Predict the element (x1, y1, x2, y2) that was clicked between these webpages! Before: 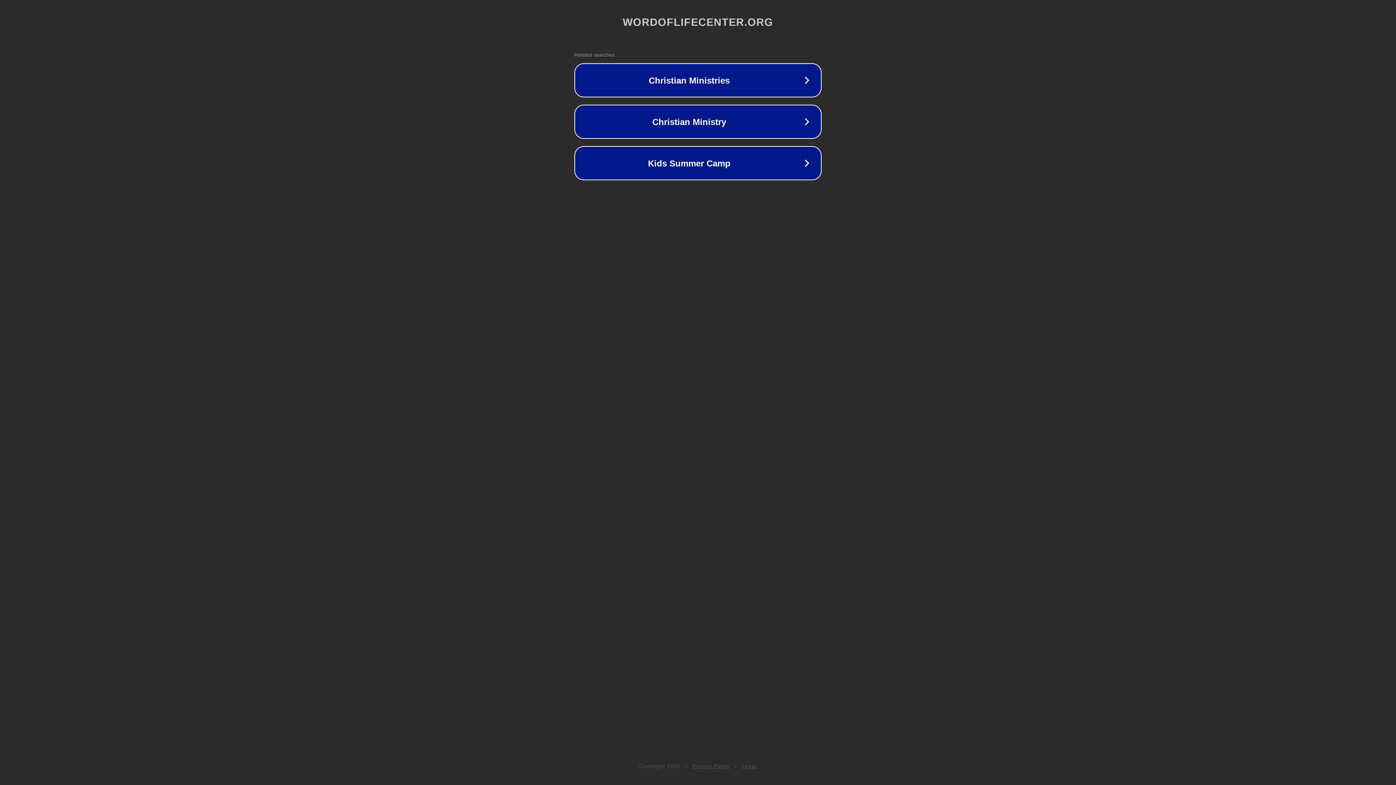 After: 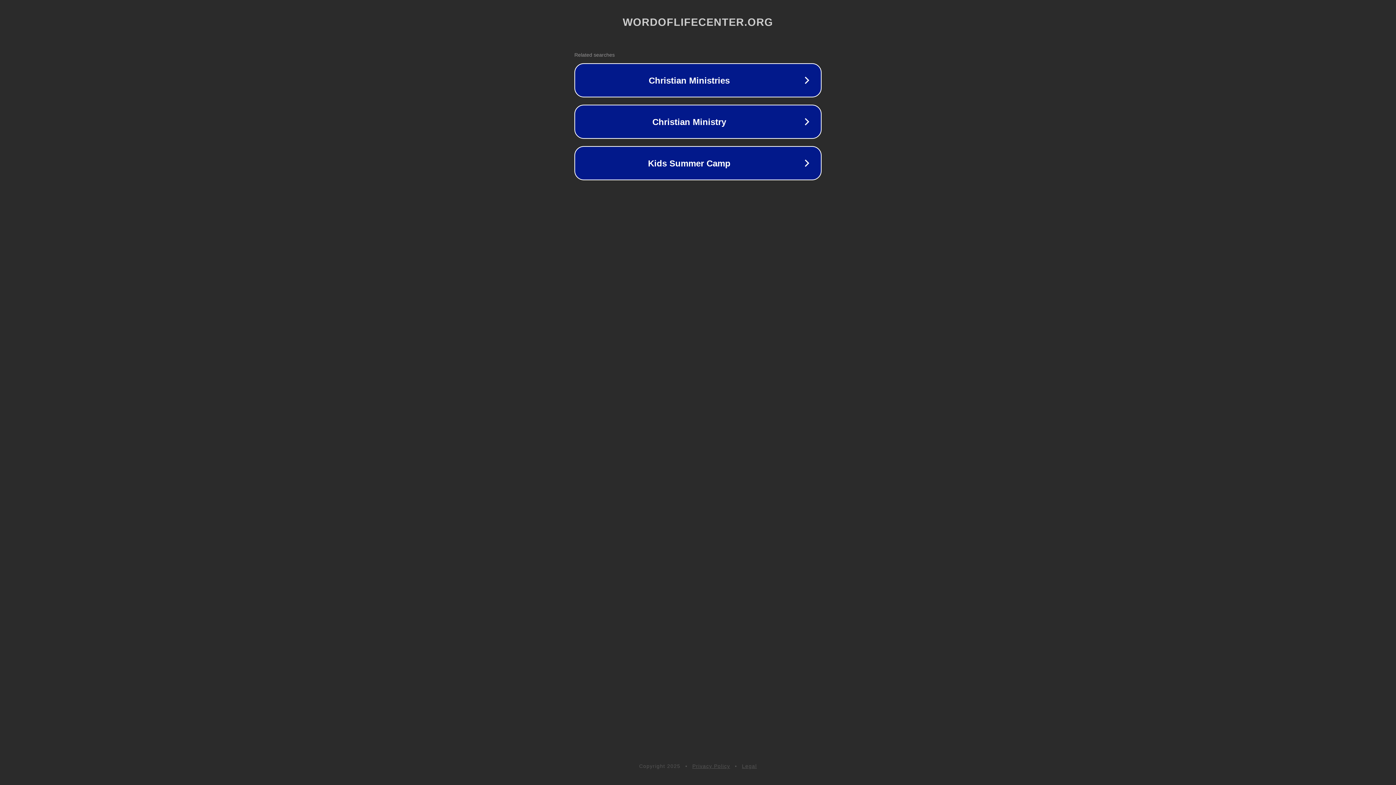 Action: bbox: (692, 763, 730, 769) label: Privacy Policy